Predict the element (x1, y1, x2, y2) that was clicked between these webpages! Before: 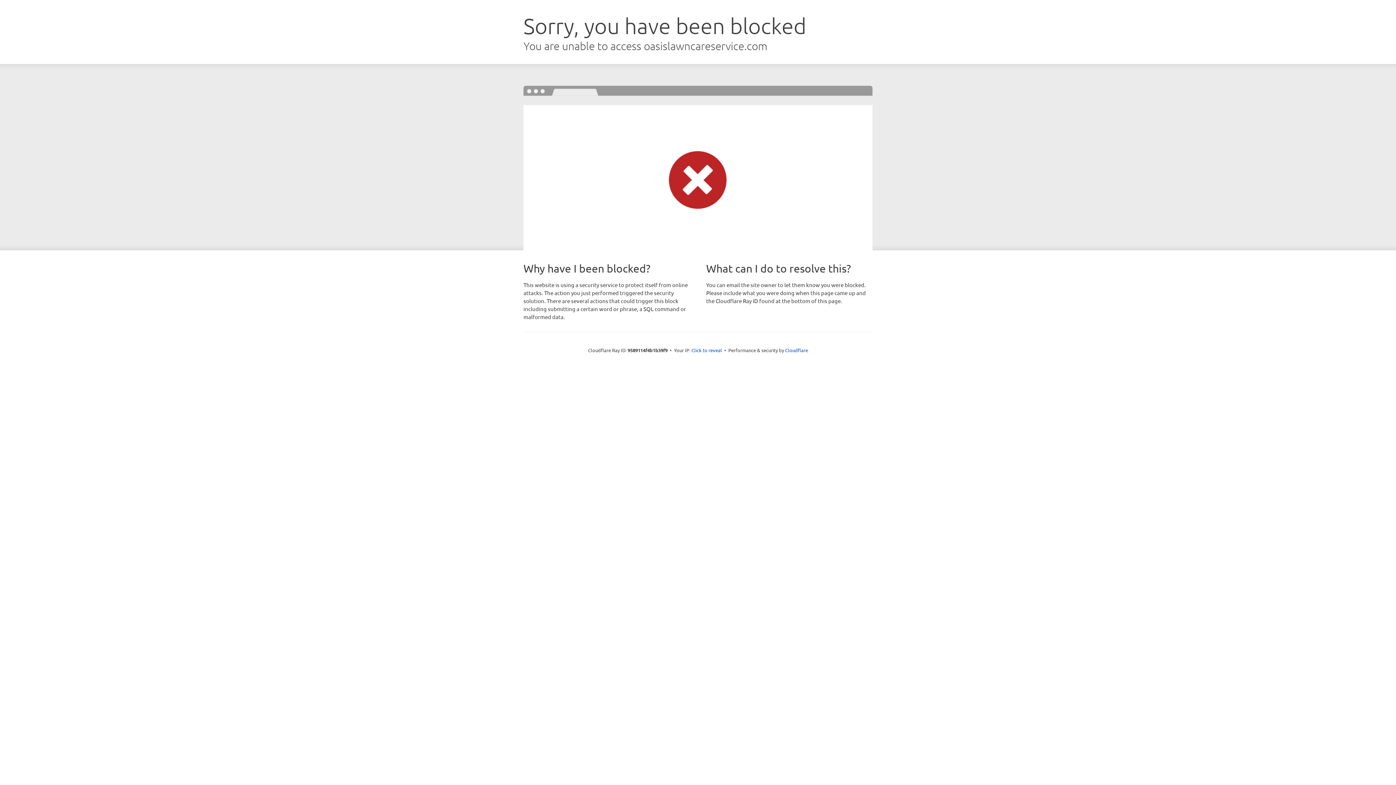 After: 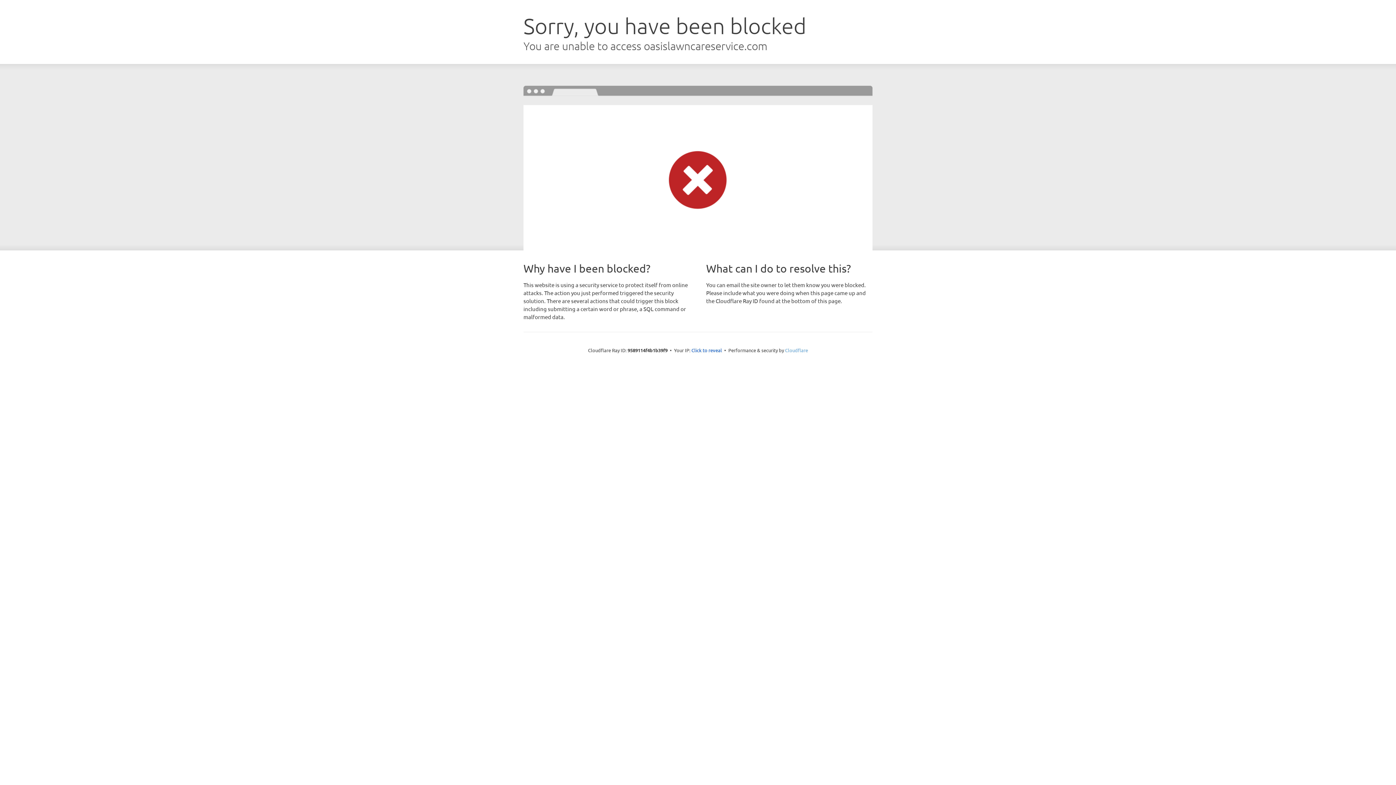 Action: label: Cloudflare bbox: (785, 347, 808, 353)